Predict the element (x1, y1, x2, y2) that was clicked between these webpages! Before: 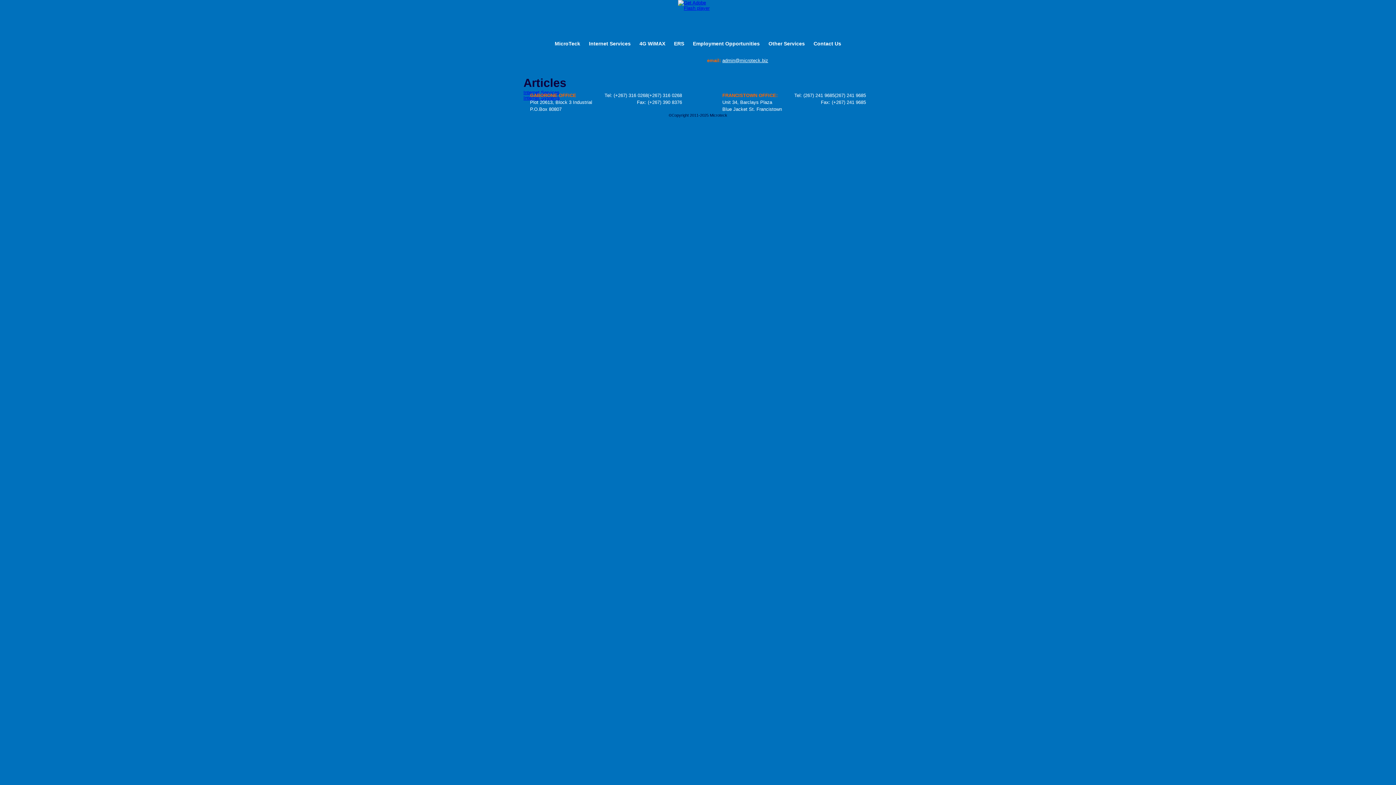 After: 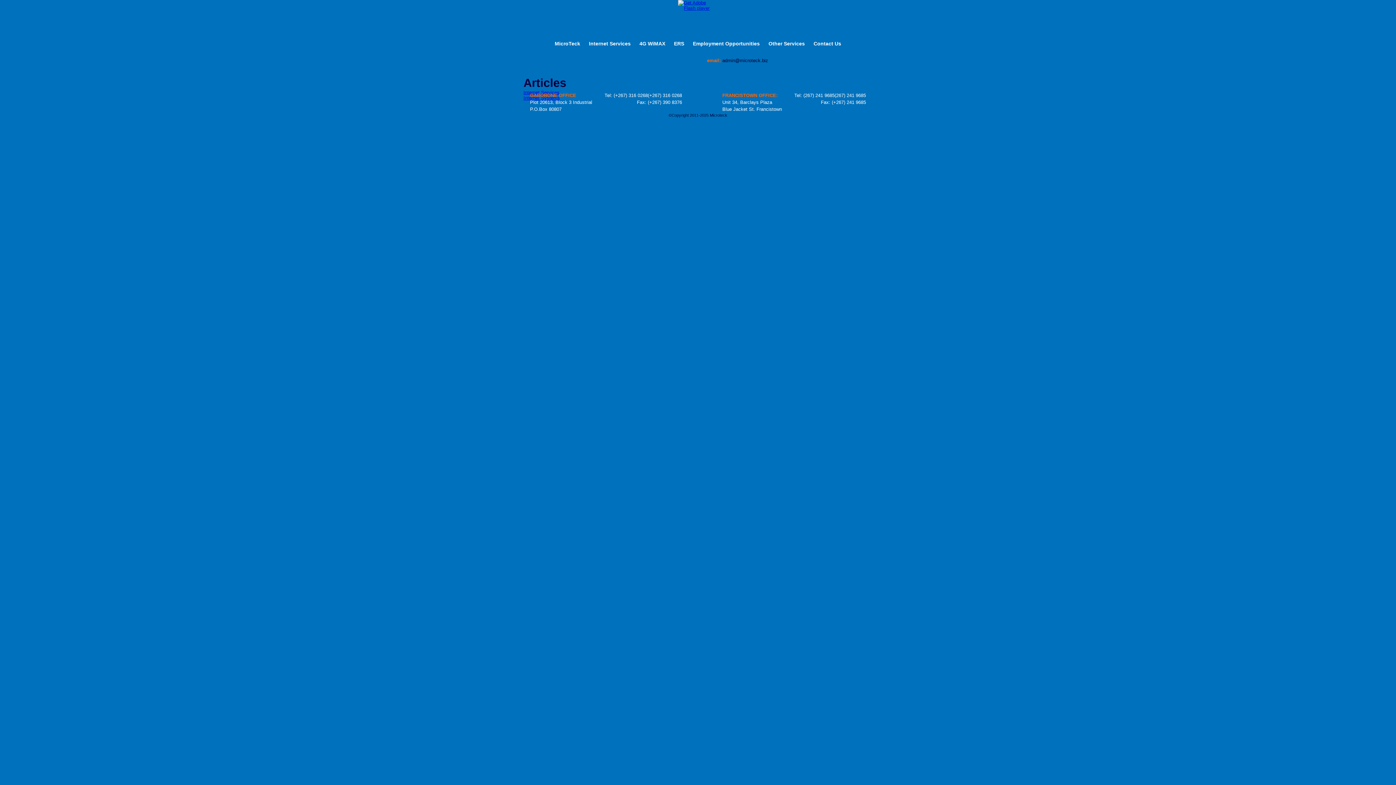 Action: bbox: (722, 57, 768, 63) label: admin@microteck.biz